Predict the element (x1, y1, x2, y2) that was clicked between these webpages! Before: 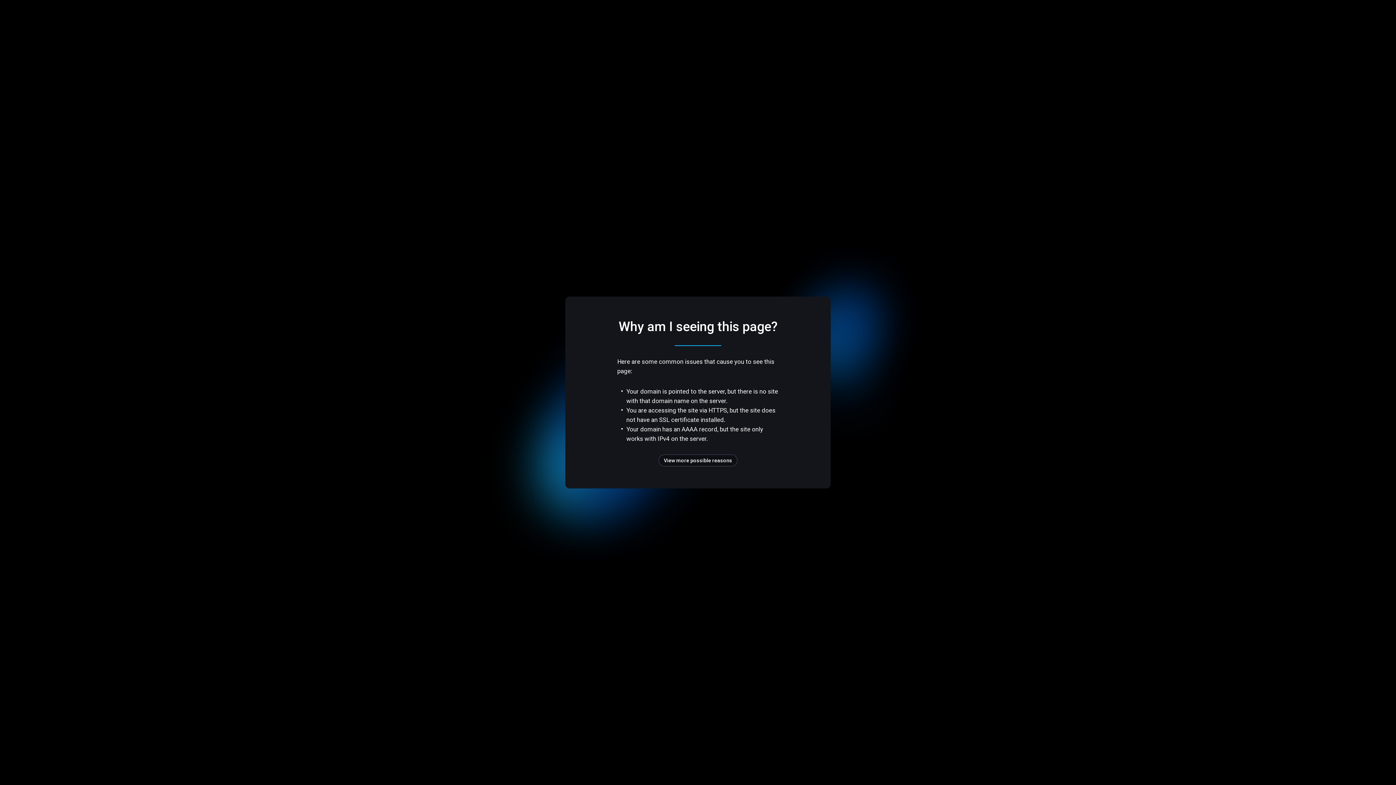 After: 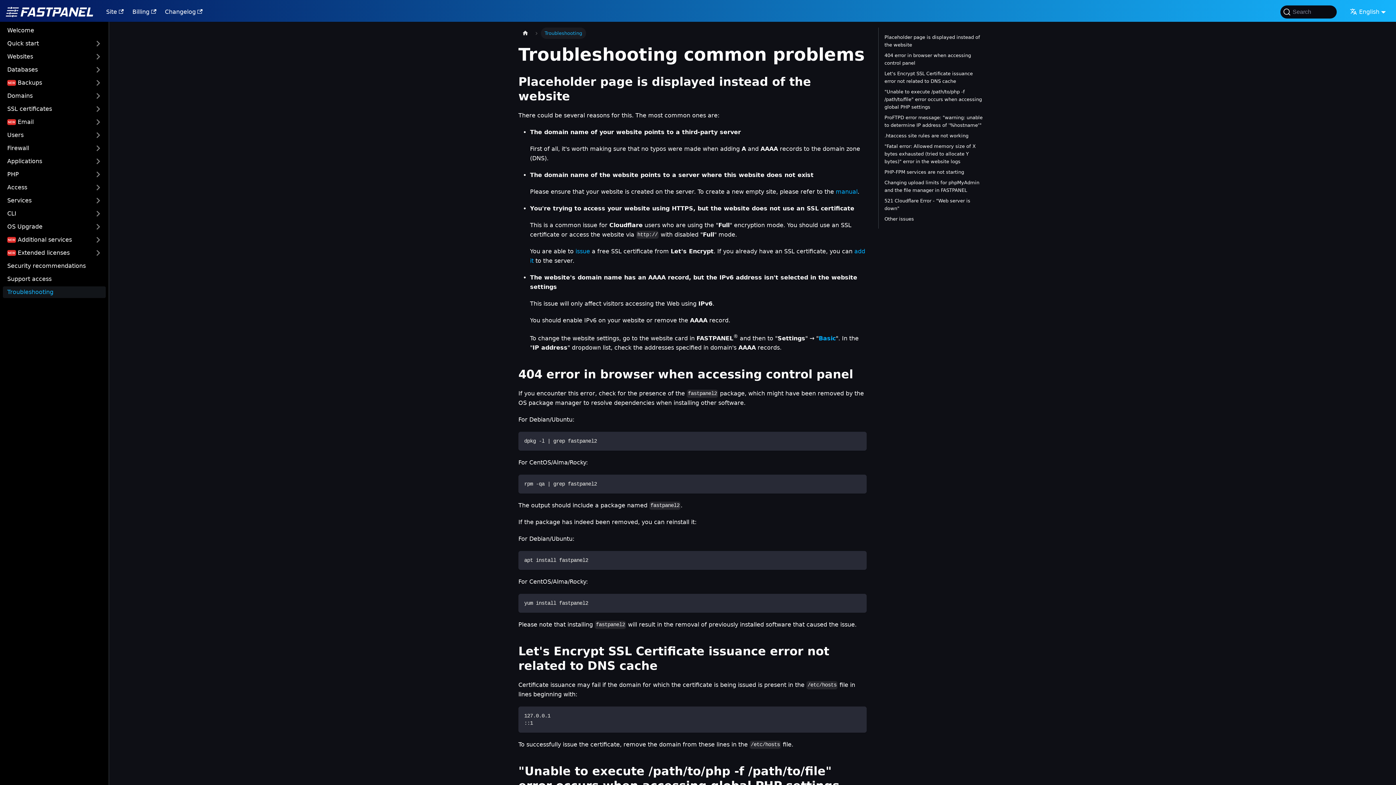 Action: bbox: (658, 454, 737, 466) label: View more possible reasons